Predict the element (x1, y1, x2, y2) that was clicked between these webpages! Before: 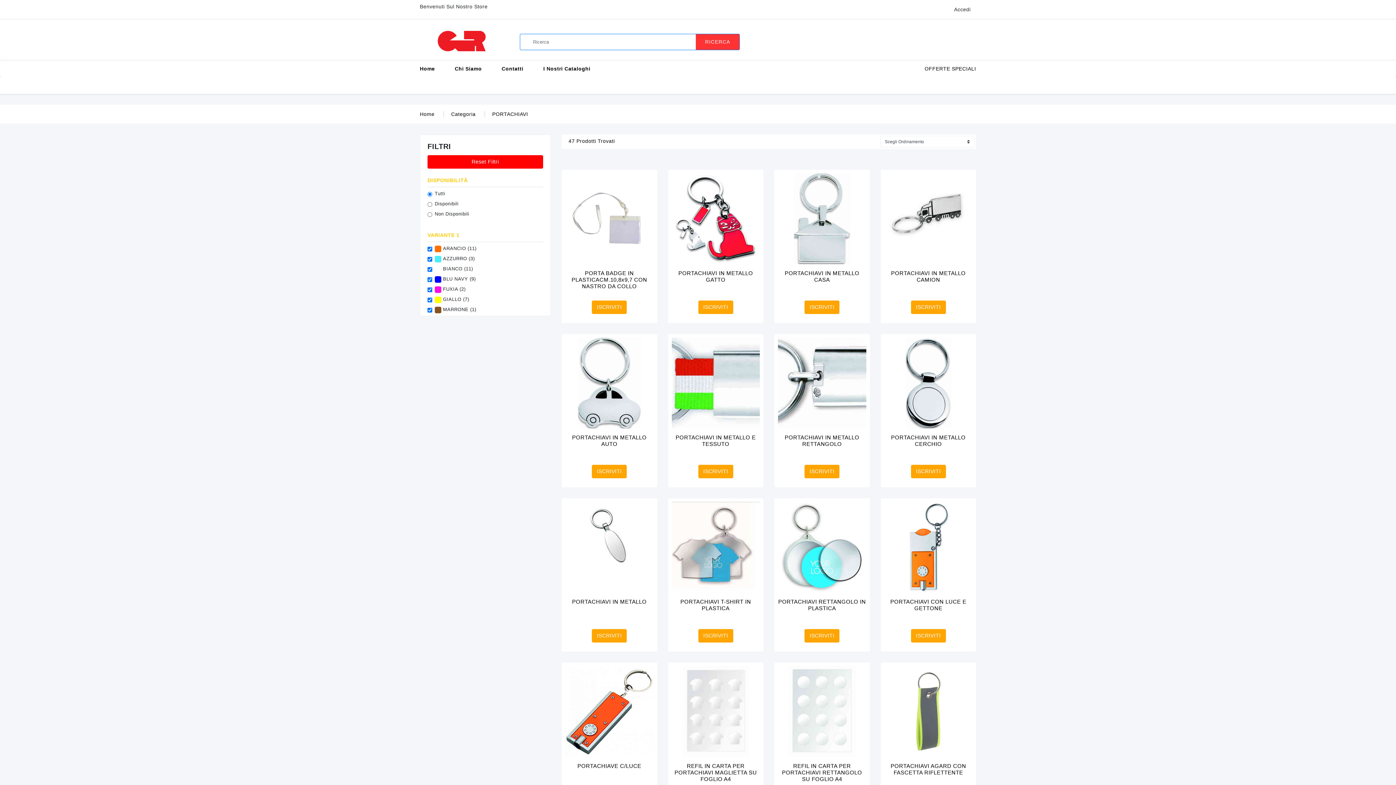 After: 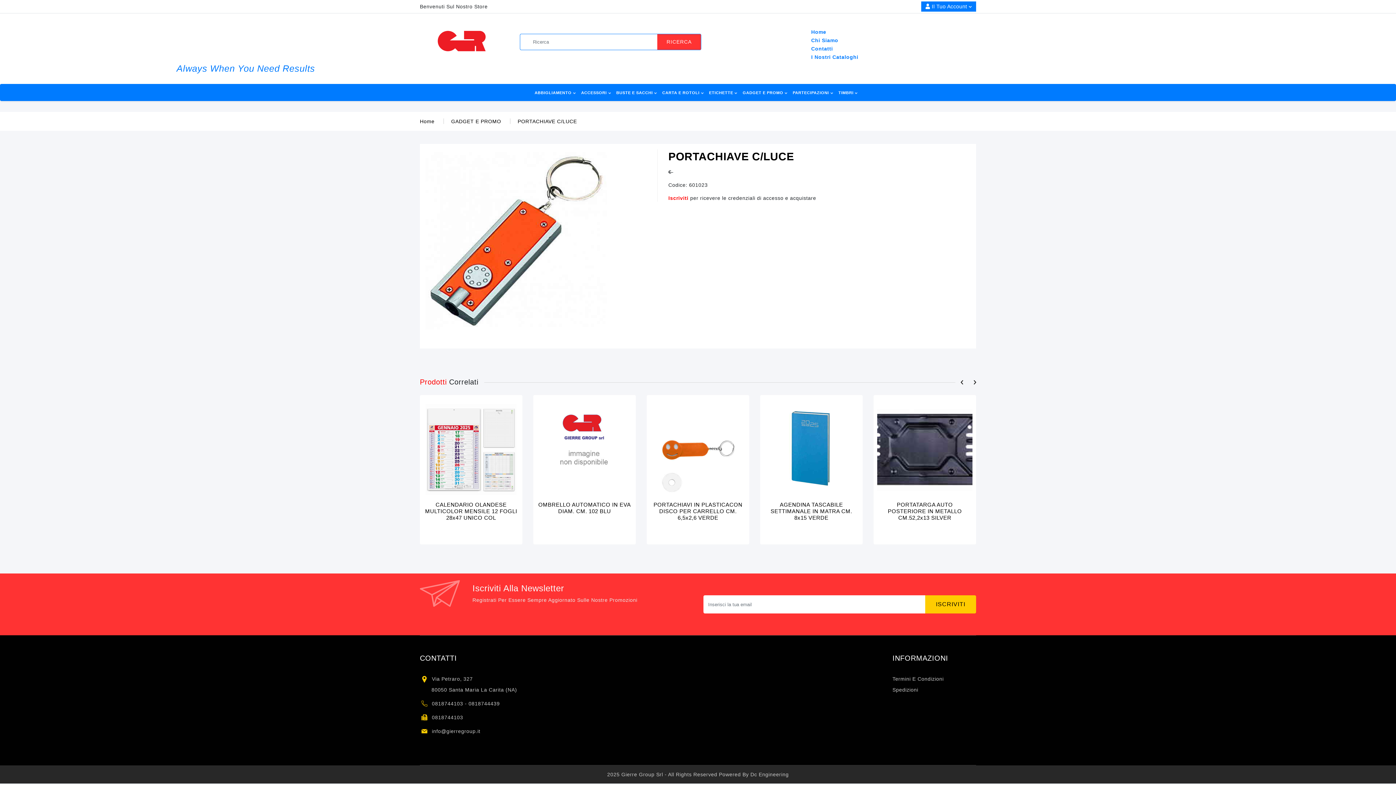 Action: bbox: (565, 666, 653, 757)